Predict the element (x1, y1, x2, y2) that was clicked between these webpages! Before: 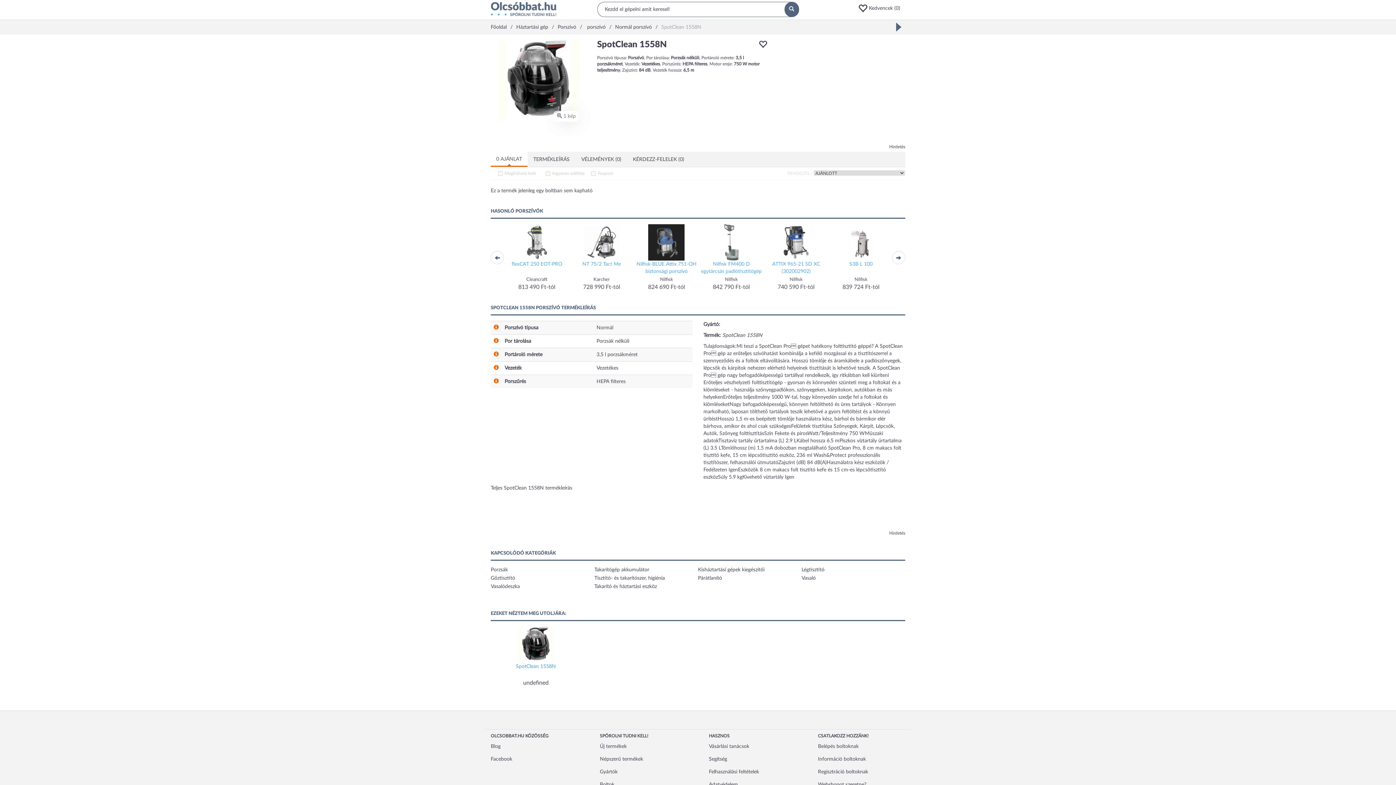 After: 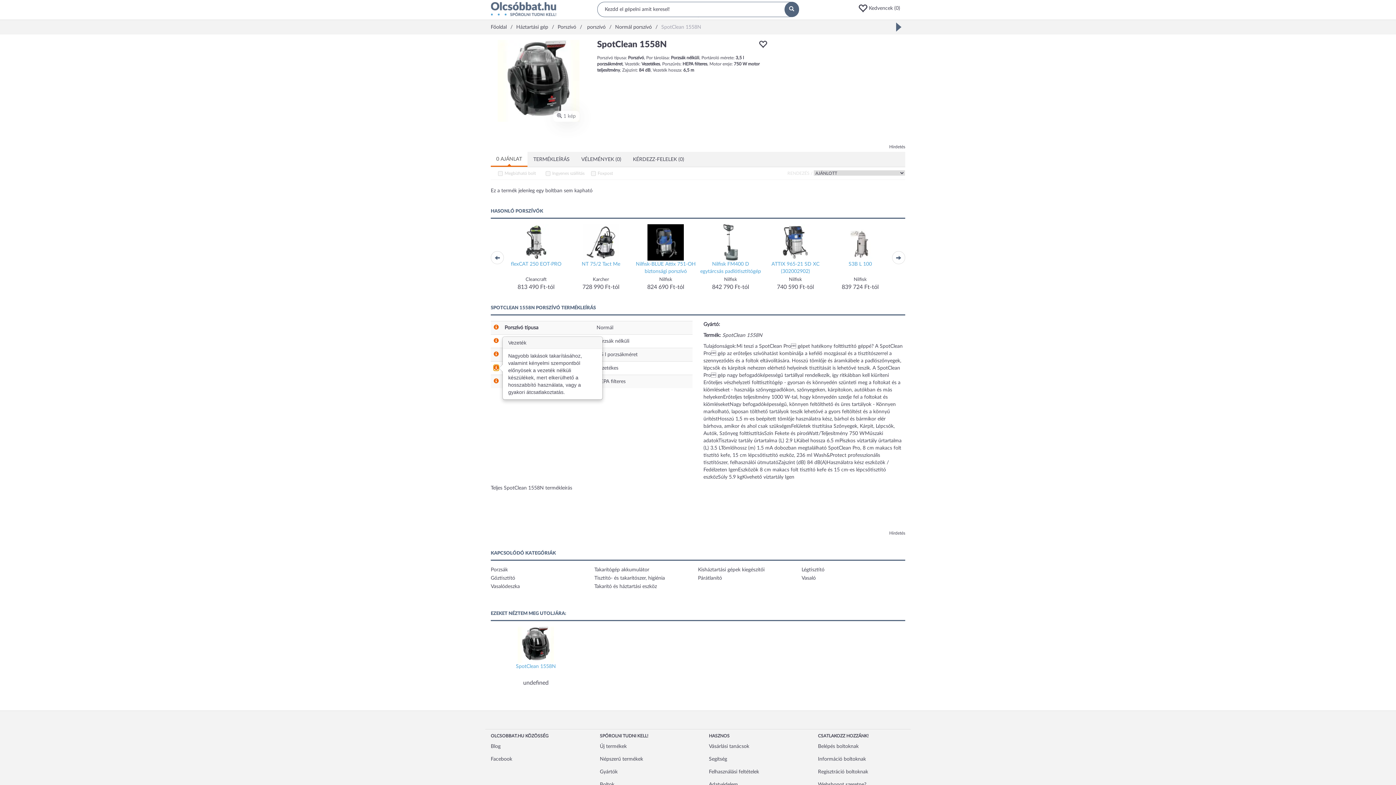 Action: bbox: (493, 365, 498, 370)